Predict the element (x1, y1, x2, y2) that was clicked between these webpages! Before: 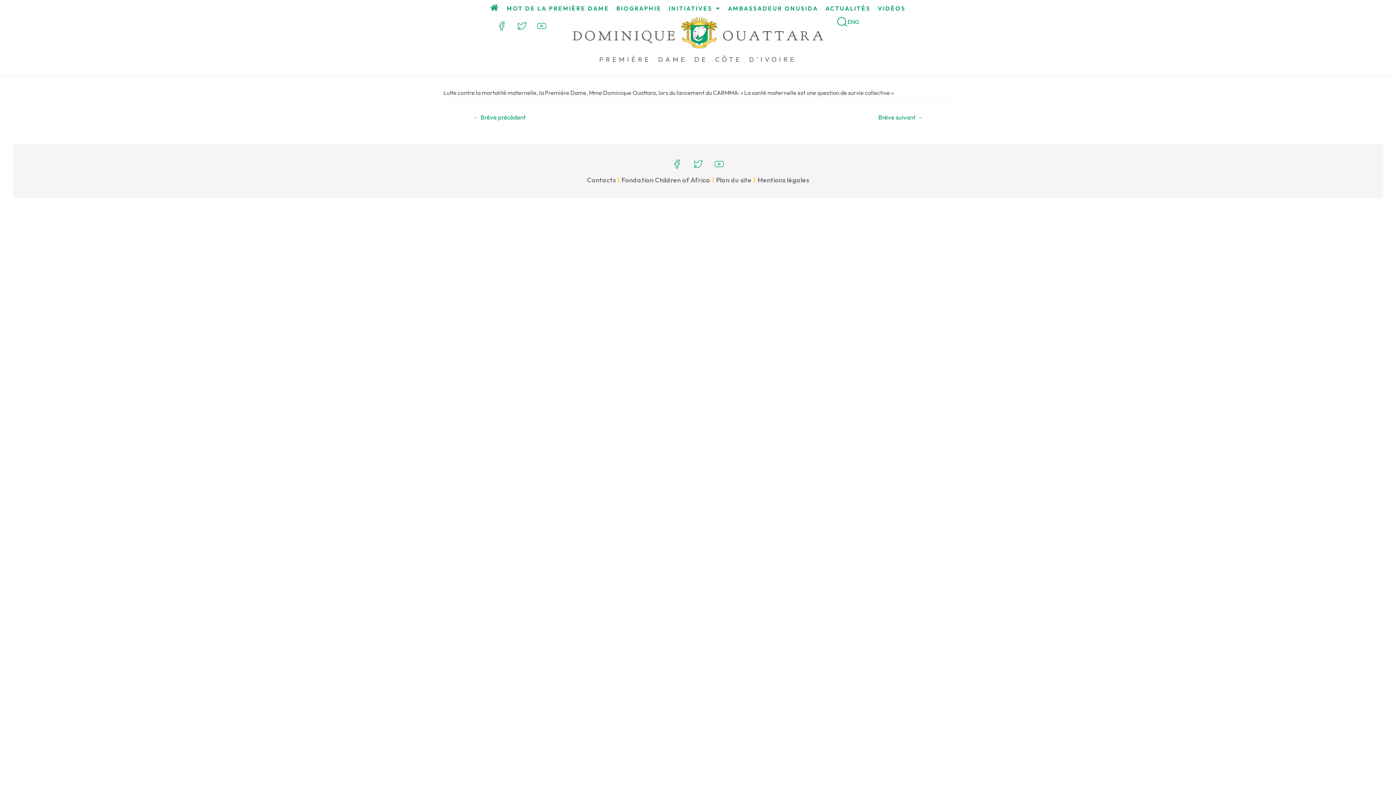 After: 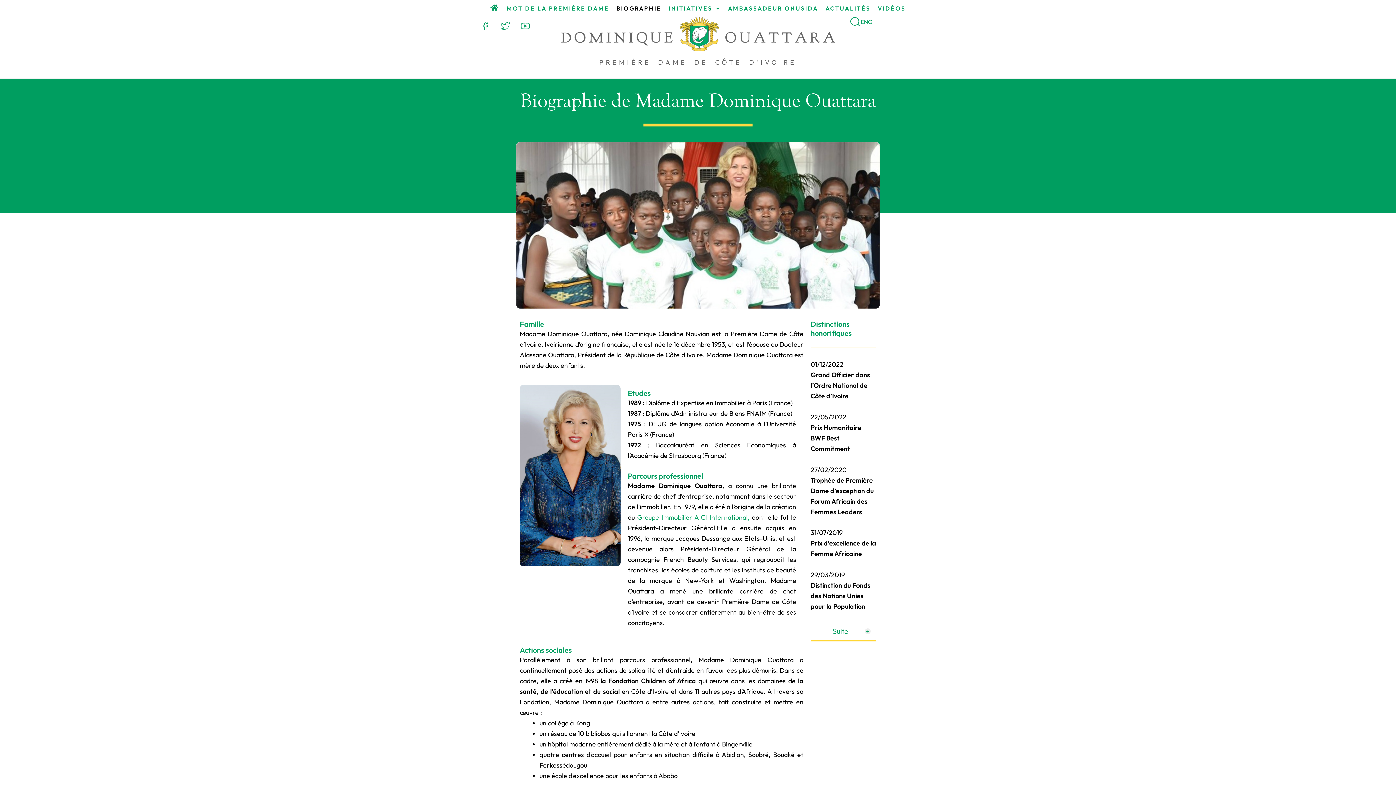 Action: bbox: (612, 0, 665, 16) label: BIOGRAPHIE